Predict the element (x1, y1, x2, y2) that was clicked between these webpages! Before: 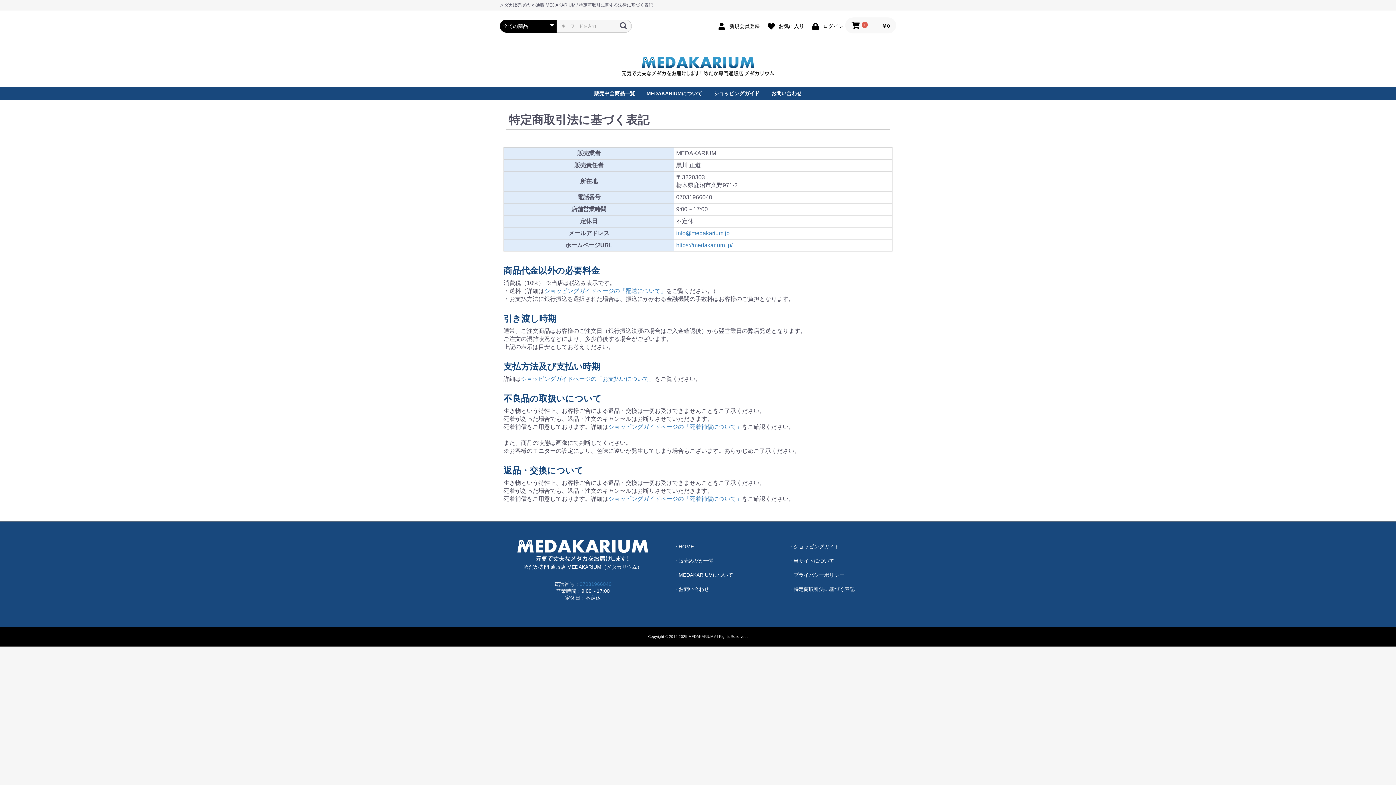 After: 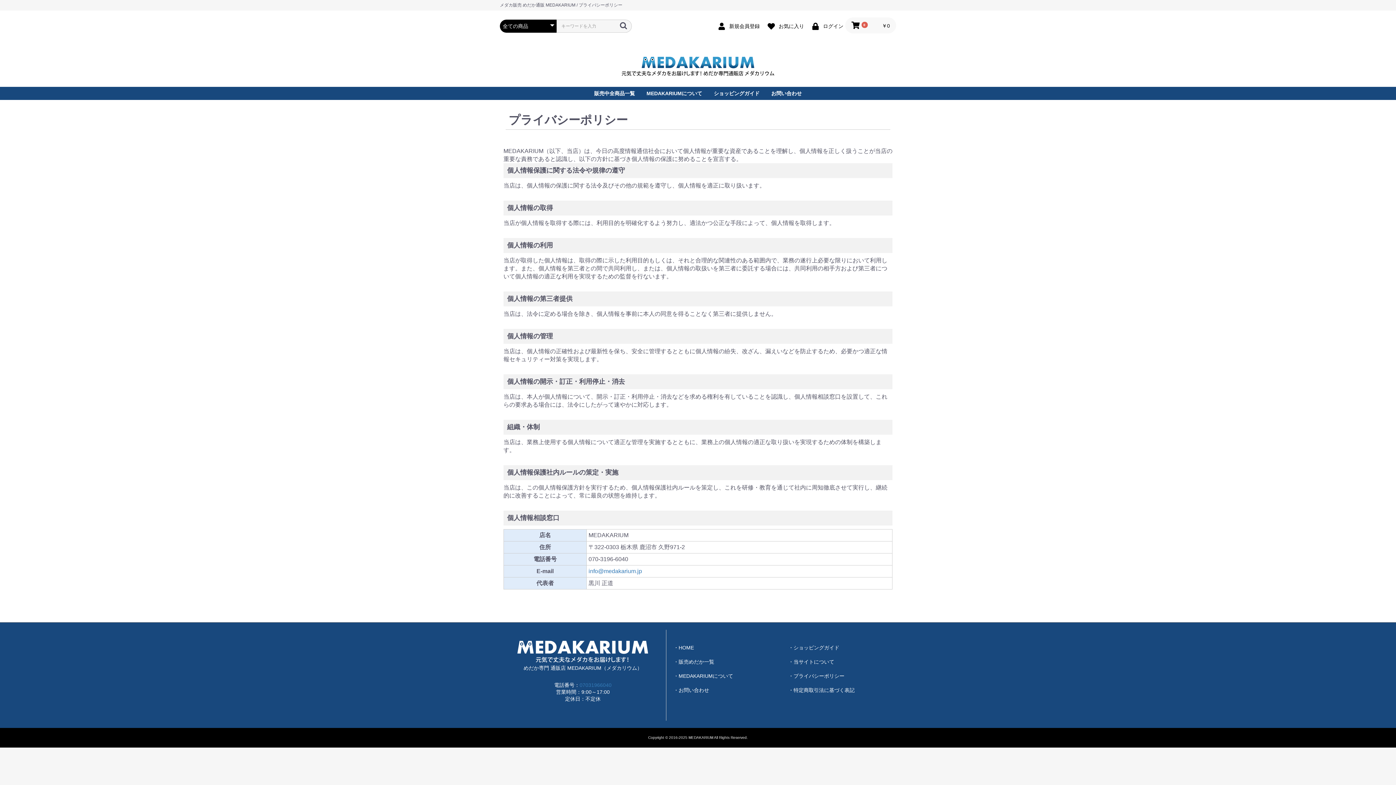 Action: label: ・プライバシーポリシー bbox: (788, 572, 844, 578)